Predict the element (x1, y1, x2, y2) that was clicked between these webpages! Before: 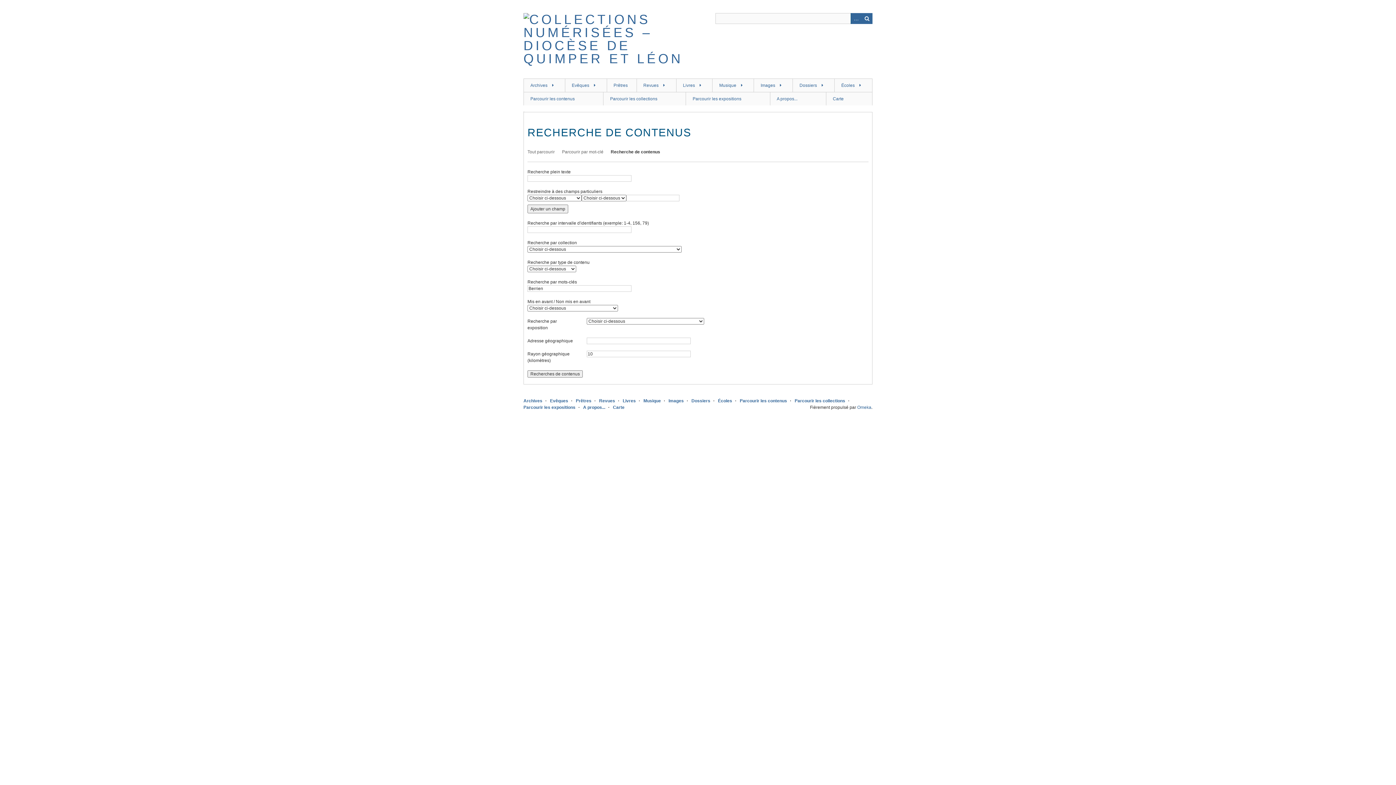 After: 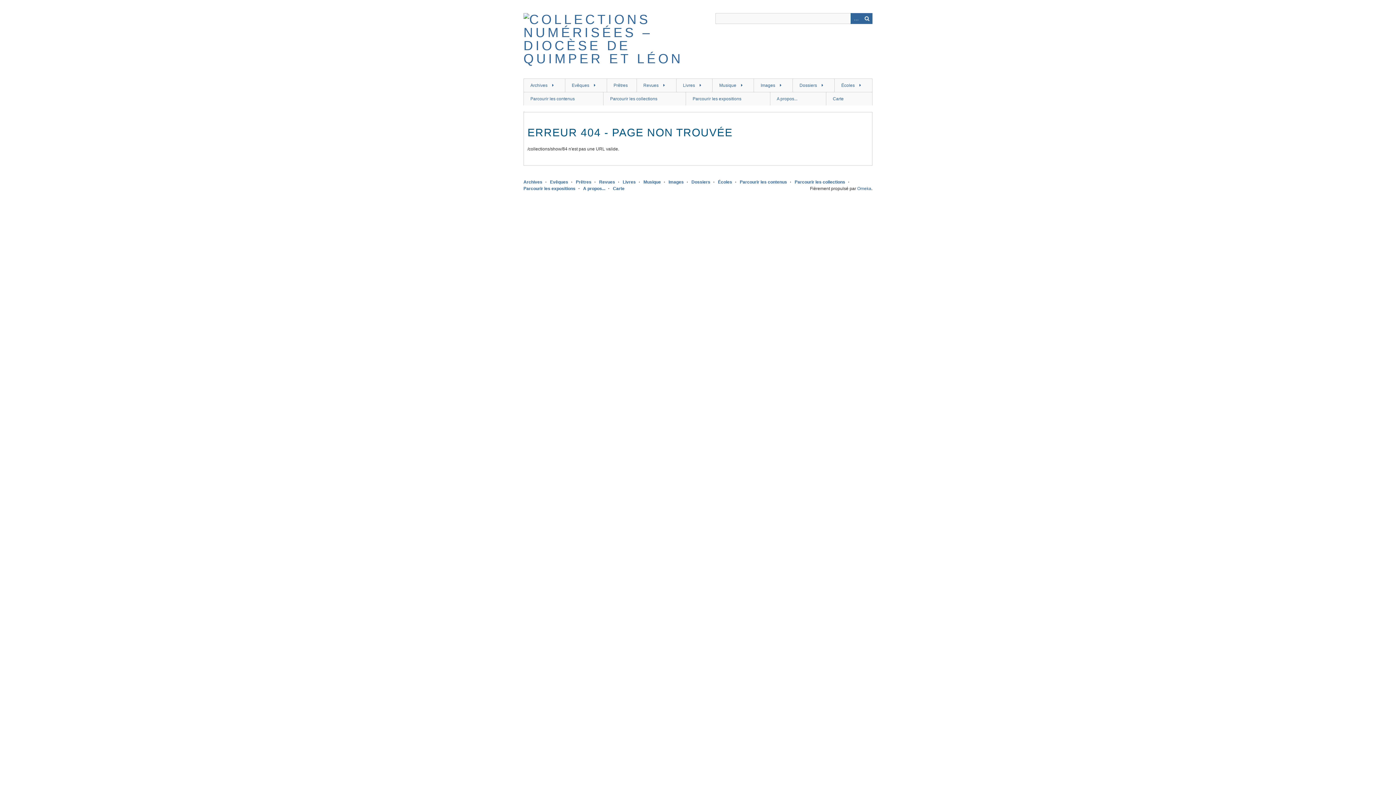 Action: bbox: (523, 398, 542, 403) label: Archives